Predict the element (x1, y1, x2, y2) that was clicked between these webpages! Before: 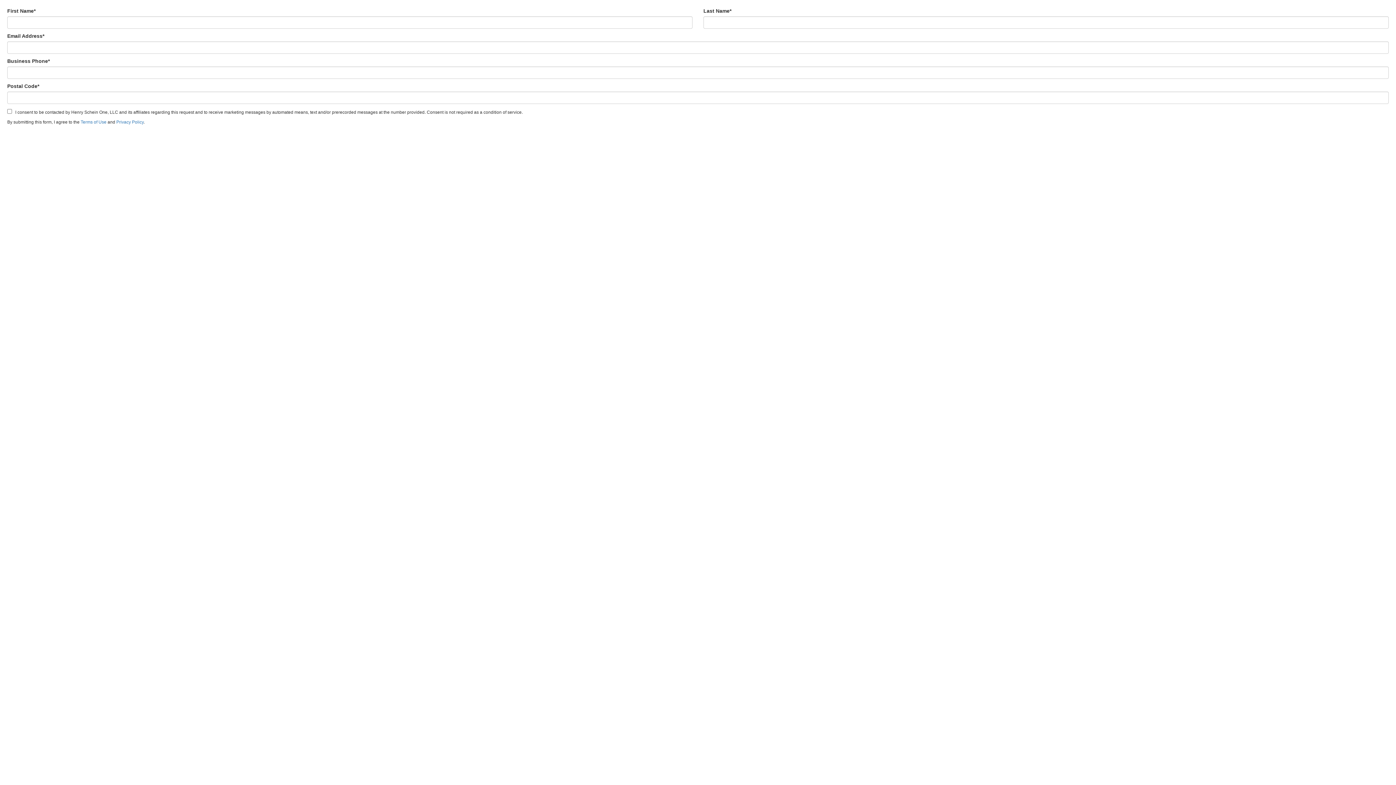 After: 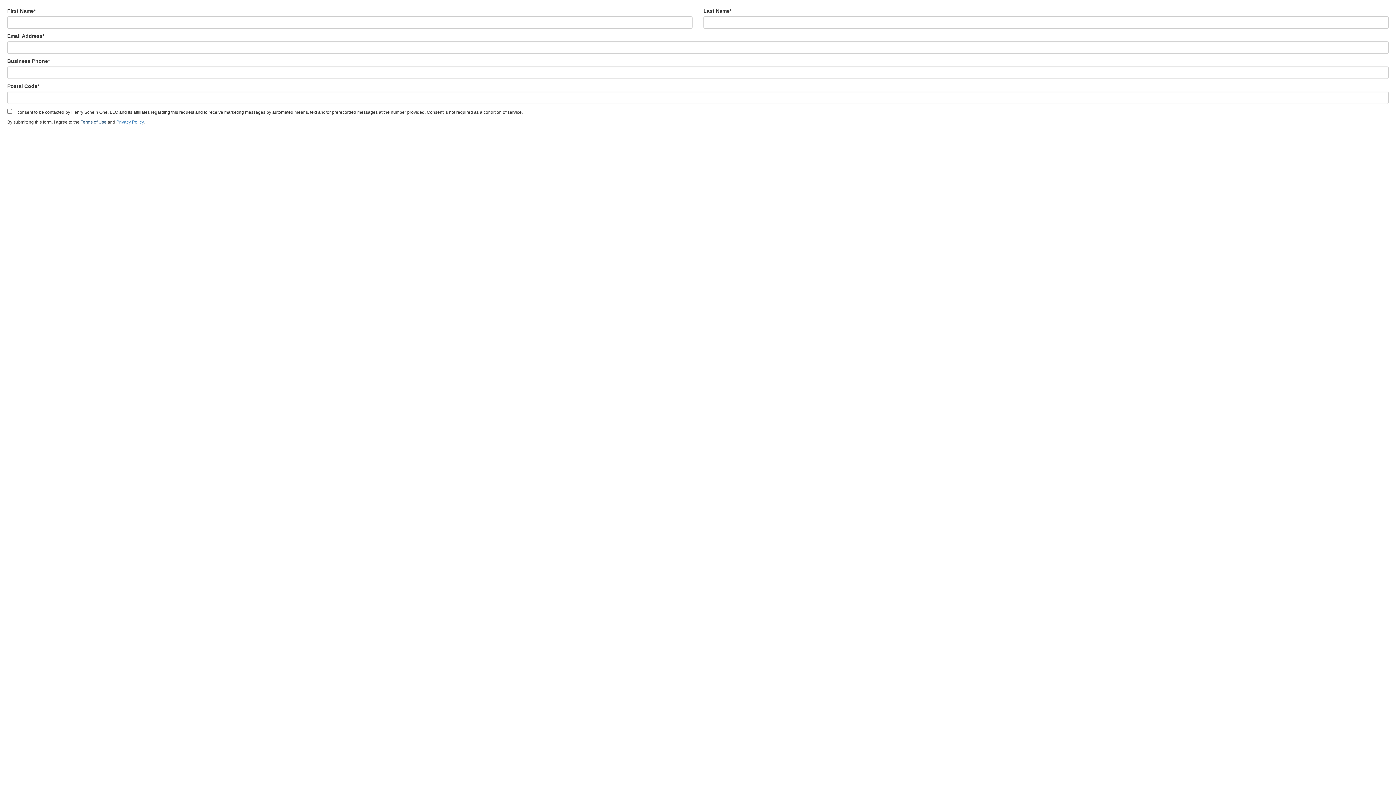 Action: label: Terms of Use bbox: (80, 119, 106, 124)